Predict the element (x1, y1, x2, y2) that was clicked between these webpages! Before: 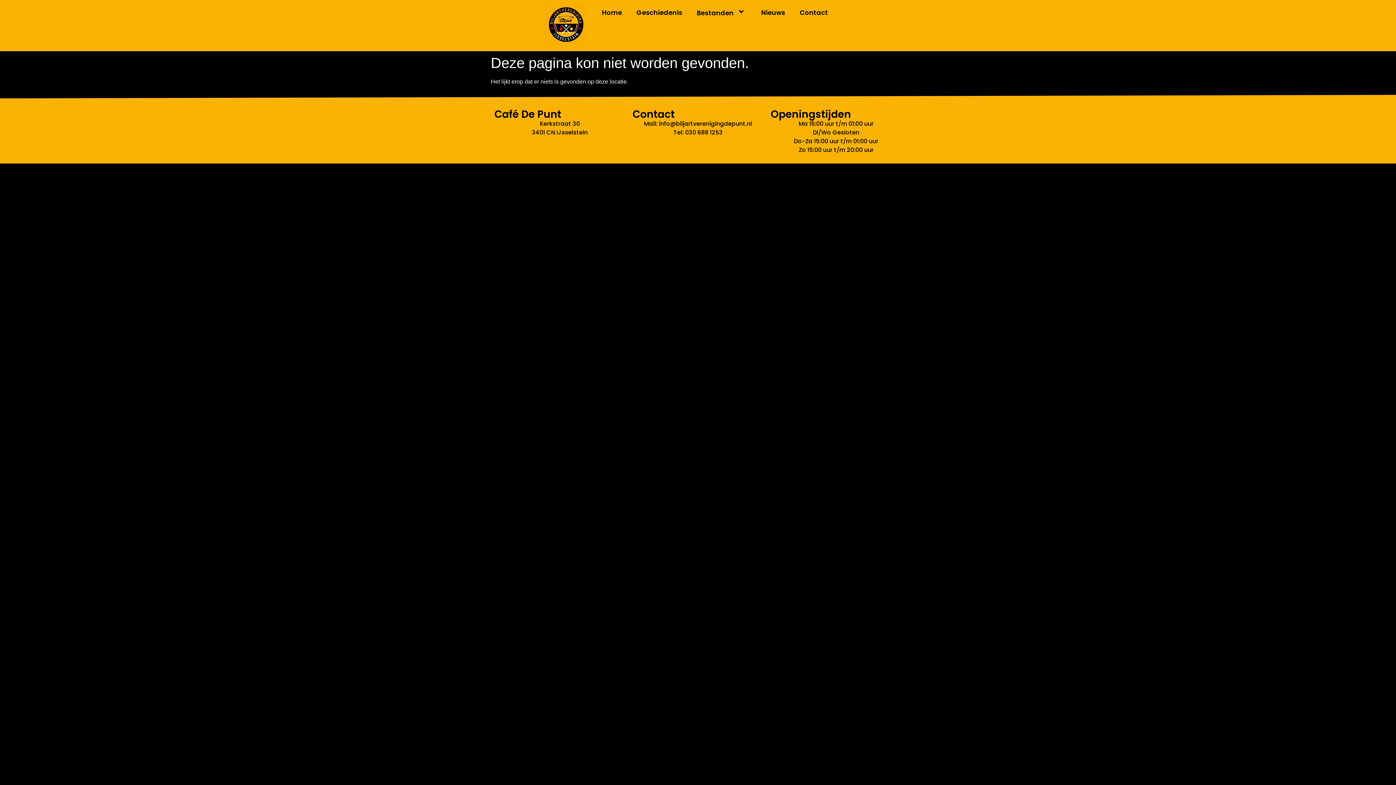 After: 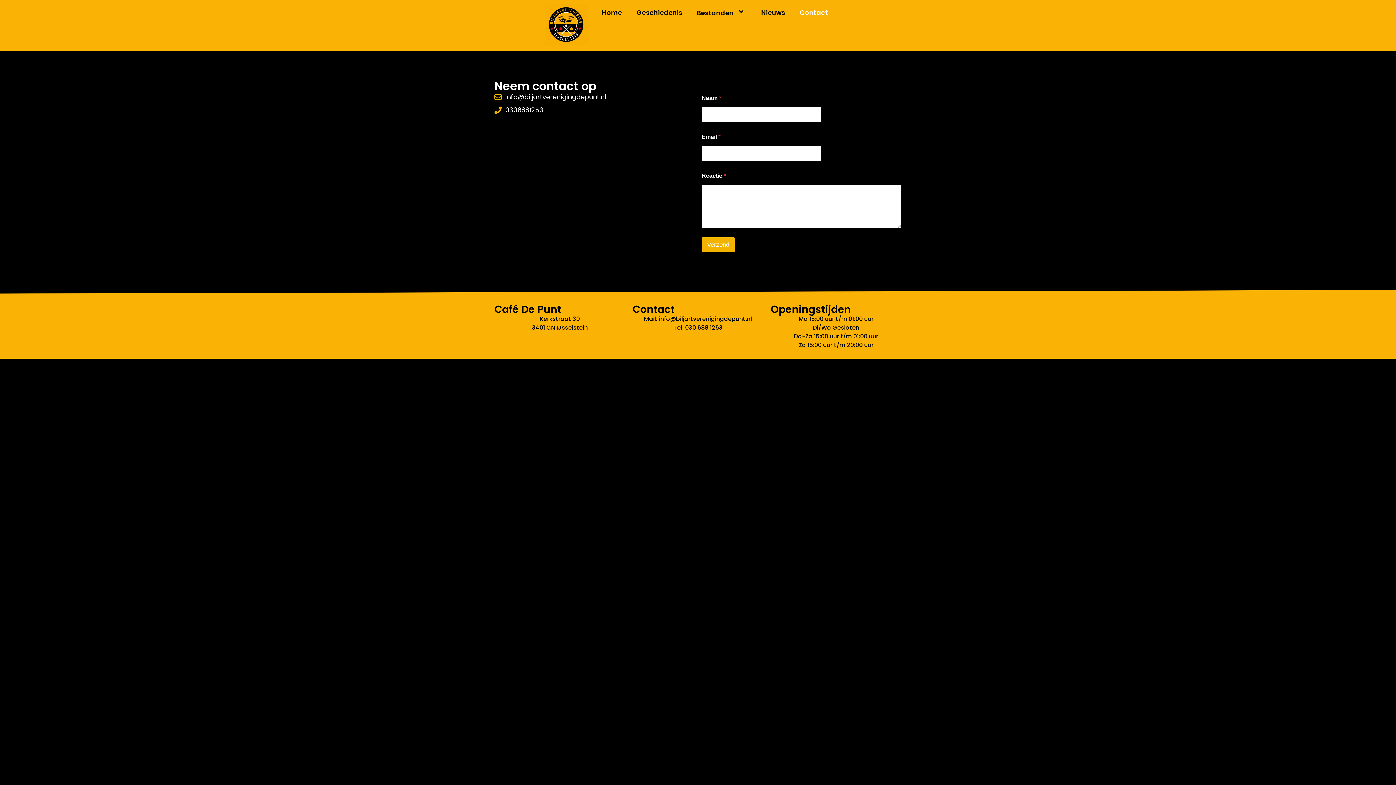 Action: label: Contact bbox: (792, 3, 835, 21)